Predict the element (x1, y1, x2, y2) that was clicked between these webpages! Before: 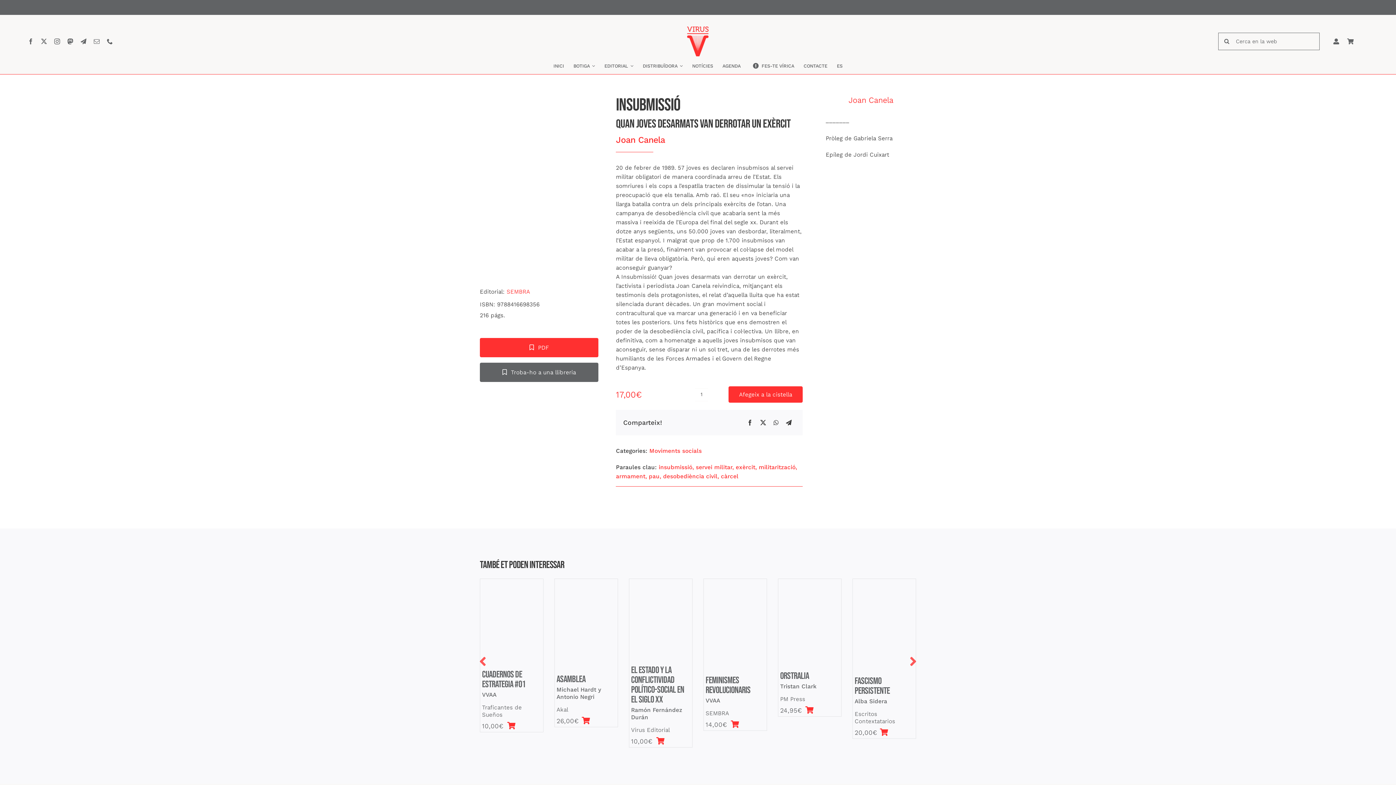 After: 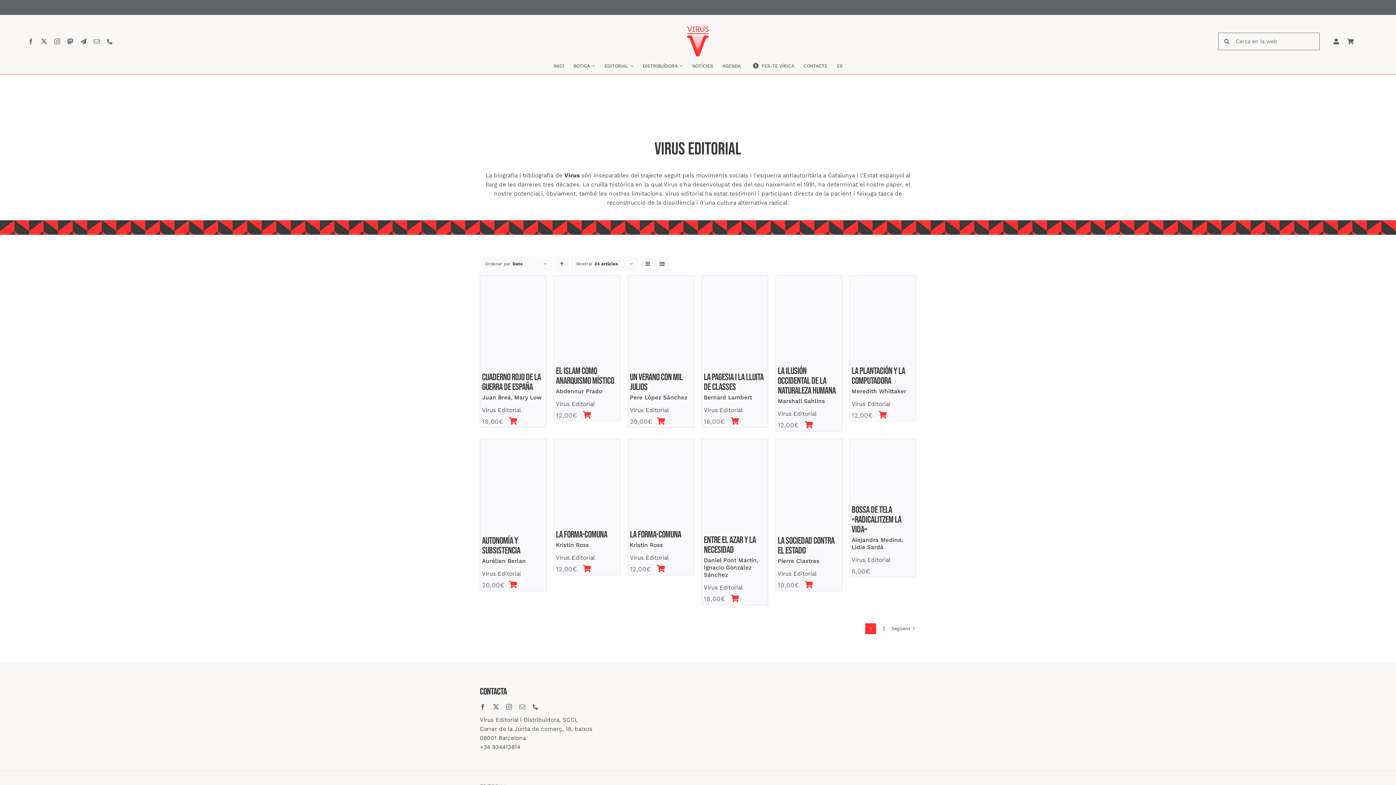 Action: bbox: (631, 726, 670, 733) label: Virus Editorial